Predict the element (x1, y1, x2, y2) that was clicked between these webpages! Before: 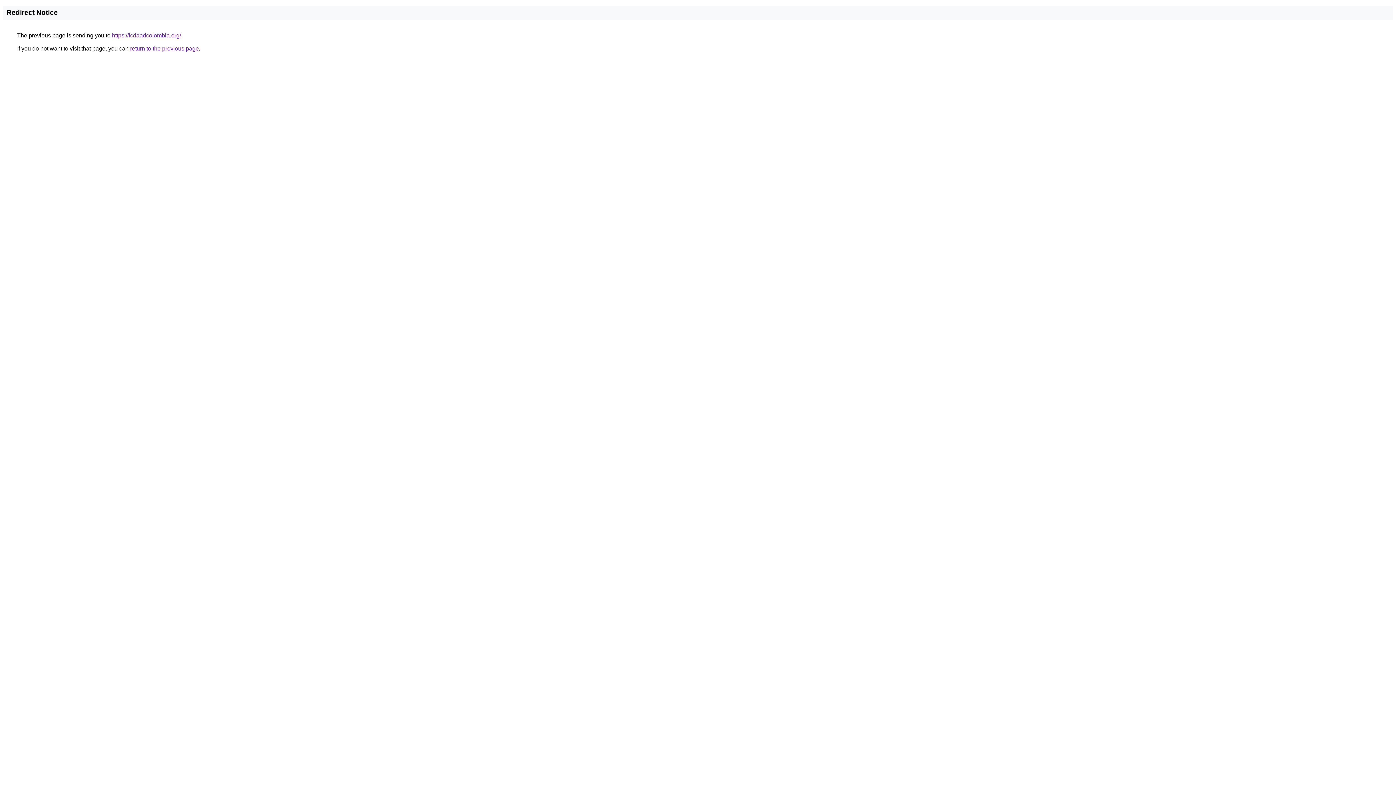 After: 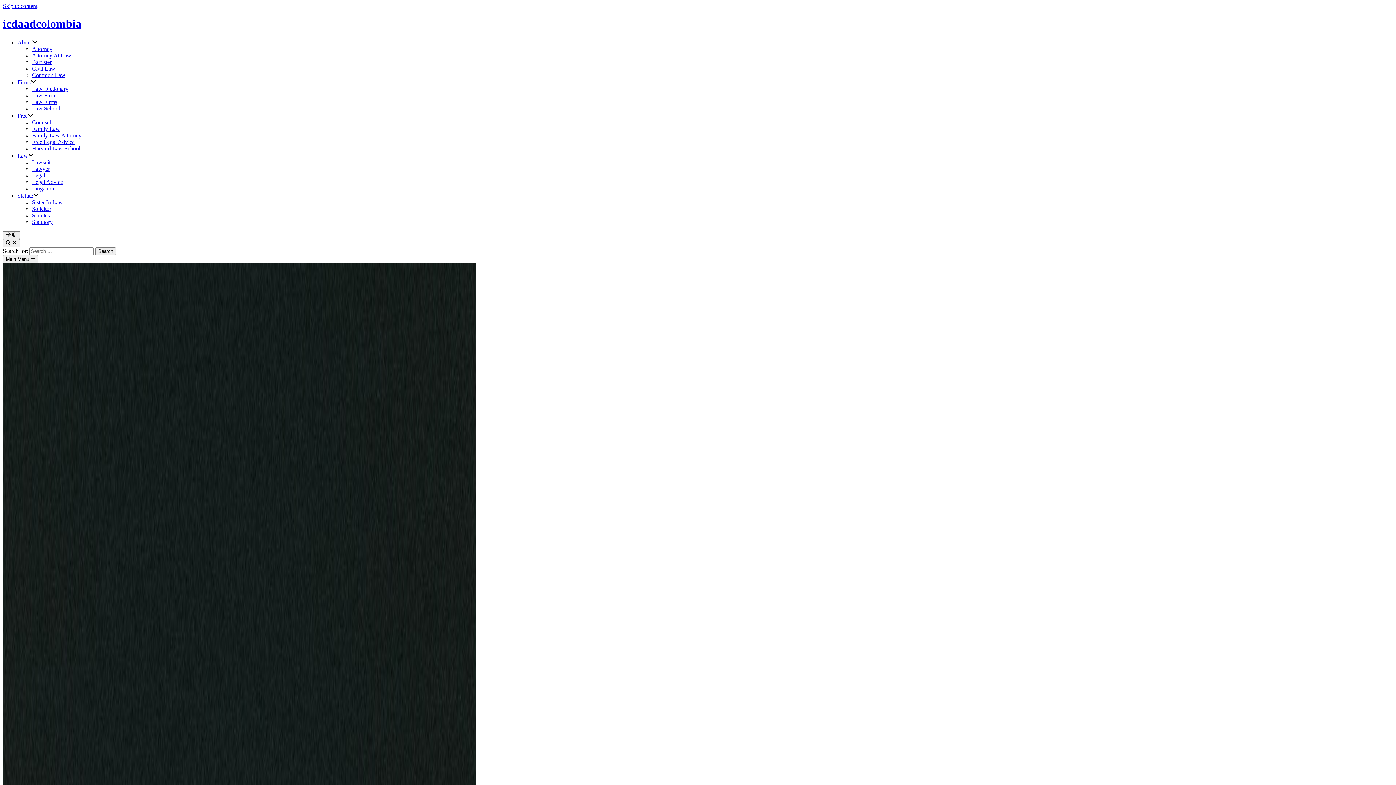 Action: label: https://icdaadcolombia.org/ bbox: (112, 32, 181, 38)